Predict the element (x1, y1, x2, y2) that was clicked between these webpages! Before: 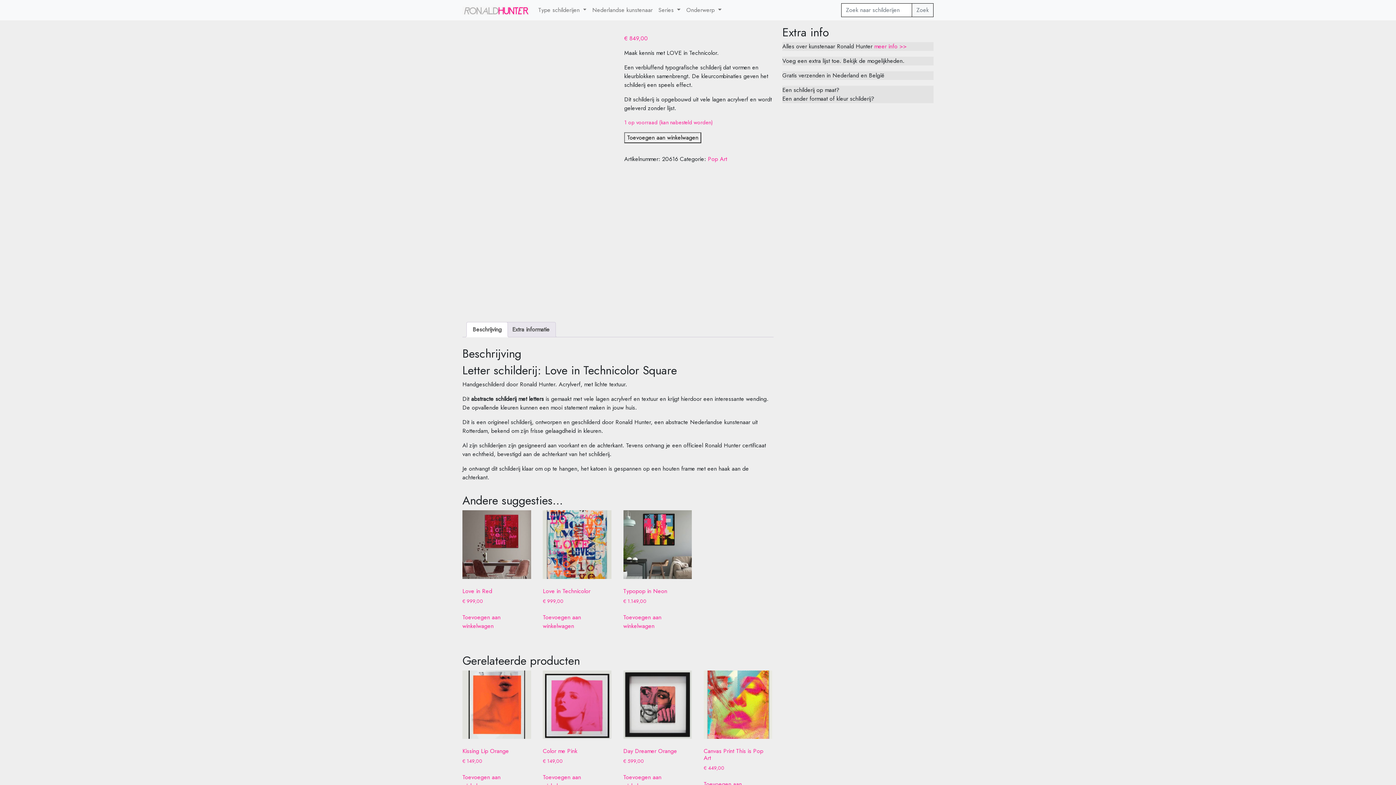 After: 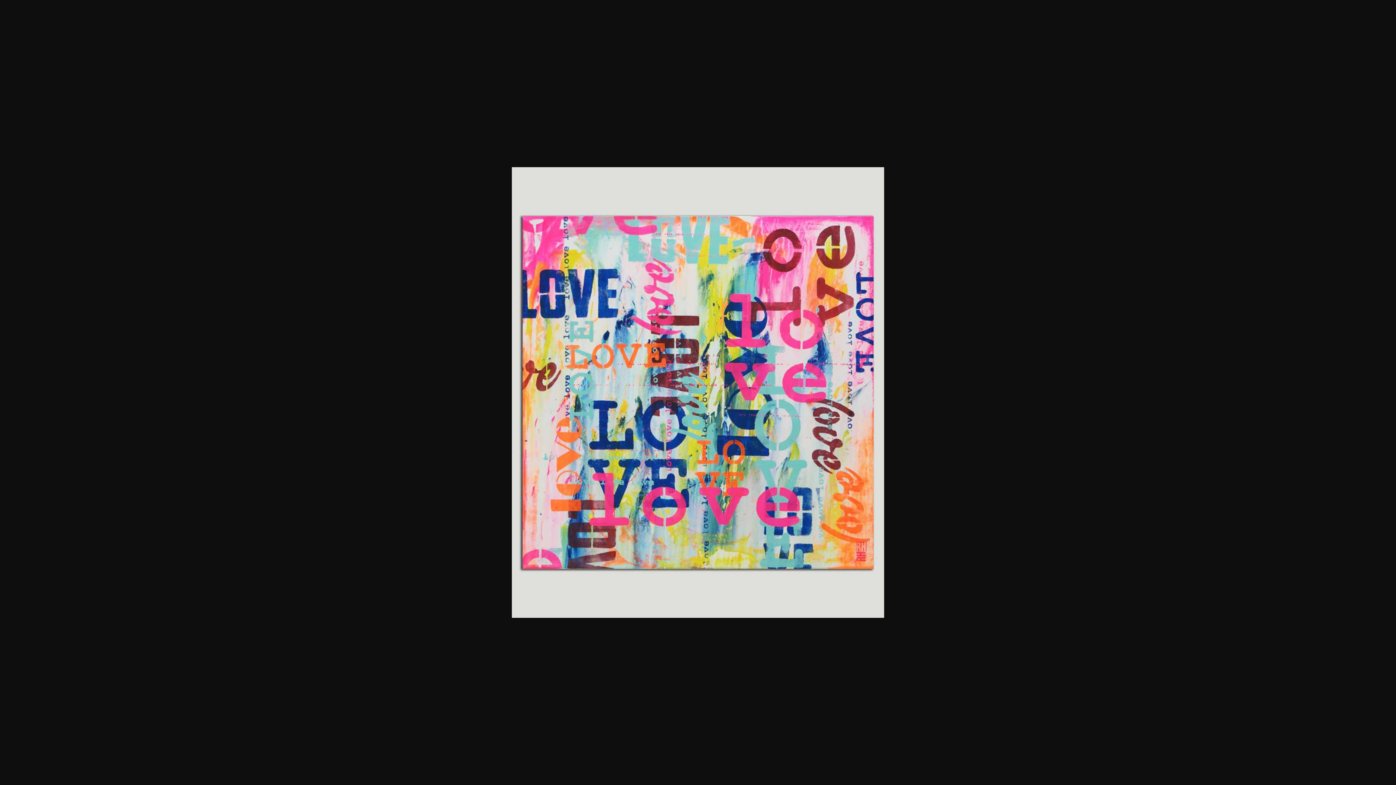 Action: bbox: (462, 215, 499, 260)